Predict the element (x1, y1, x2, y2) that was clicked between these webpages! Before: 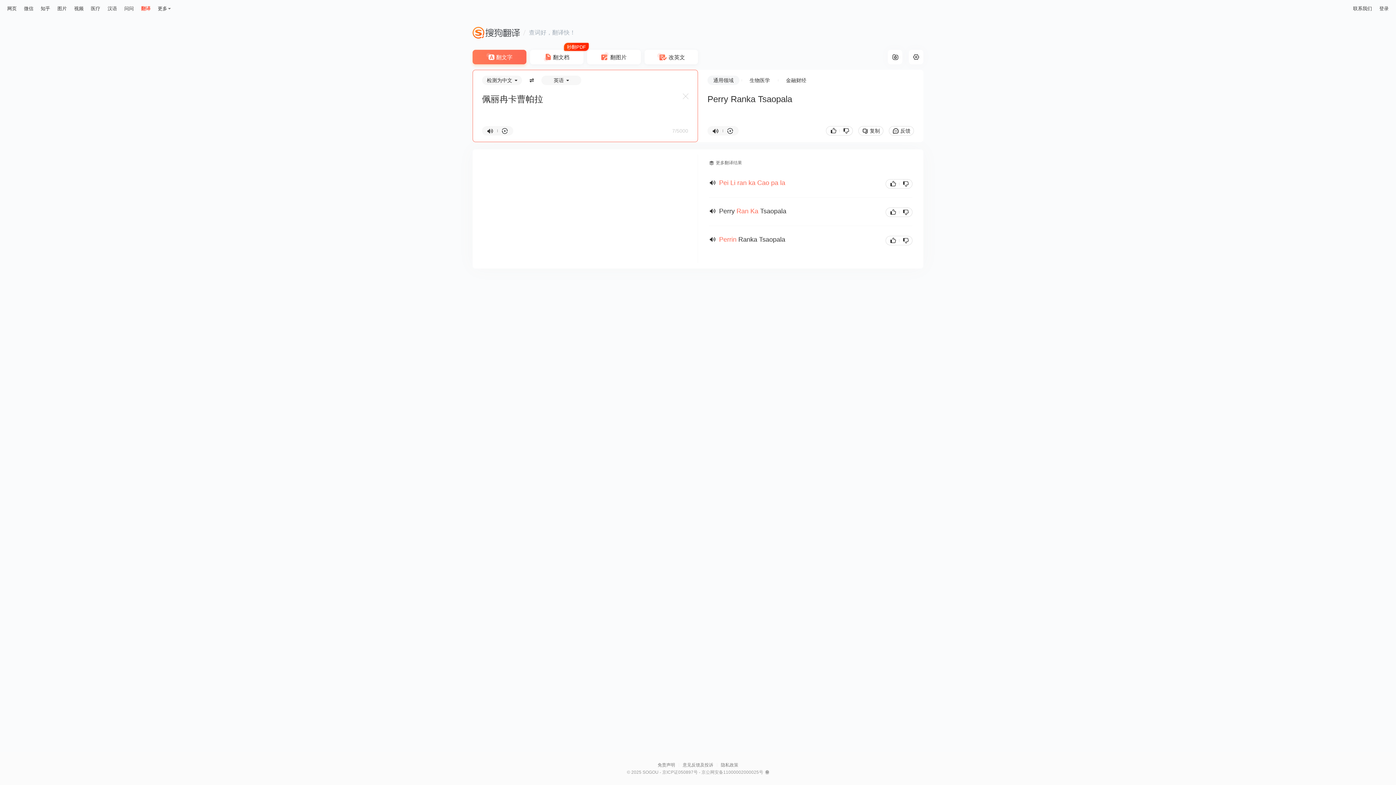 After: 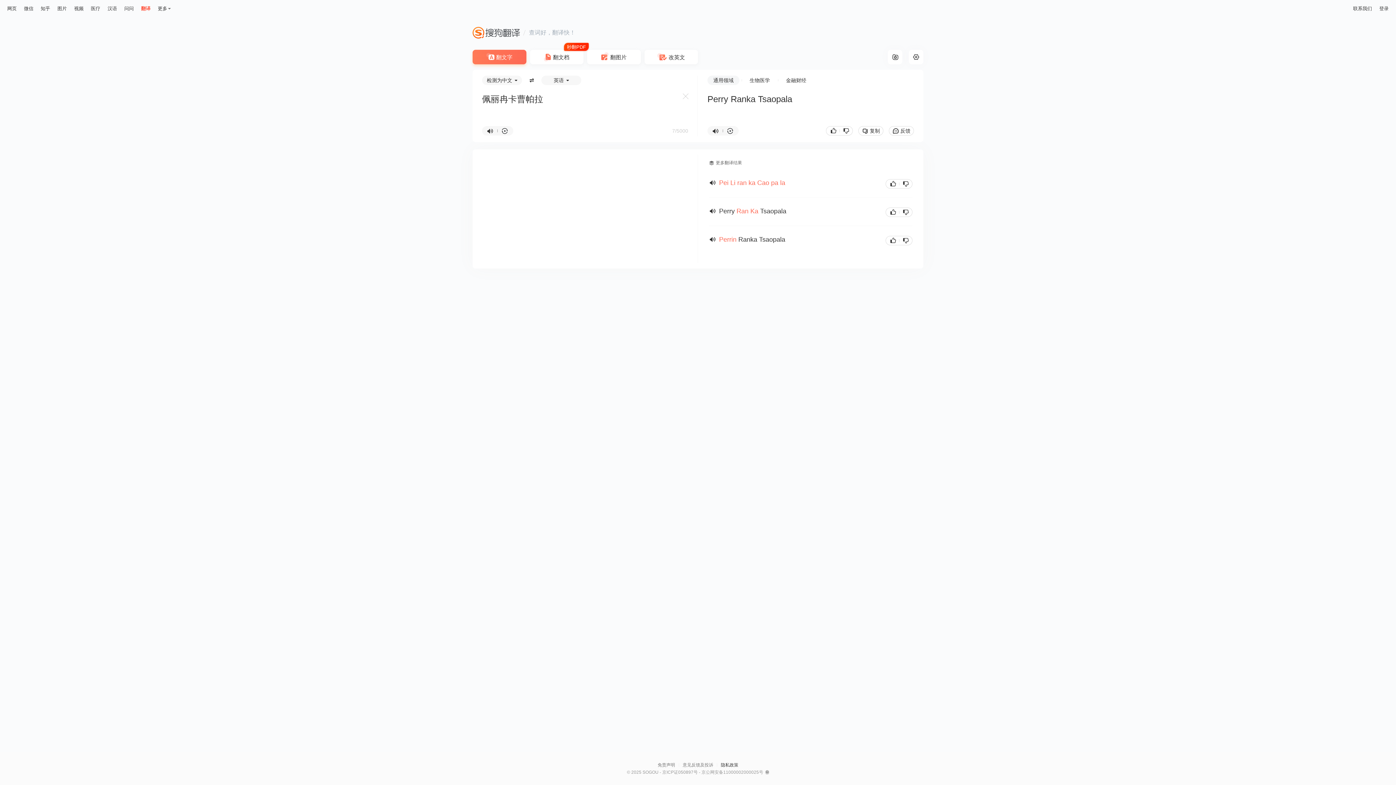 Action: label: 隐私政策 bbox: (721, 761, 738, 769)